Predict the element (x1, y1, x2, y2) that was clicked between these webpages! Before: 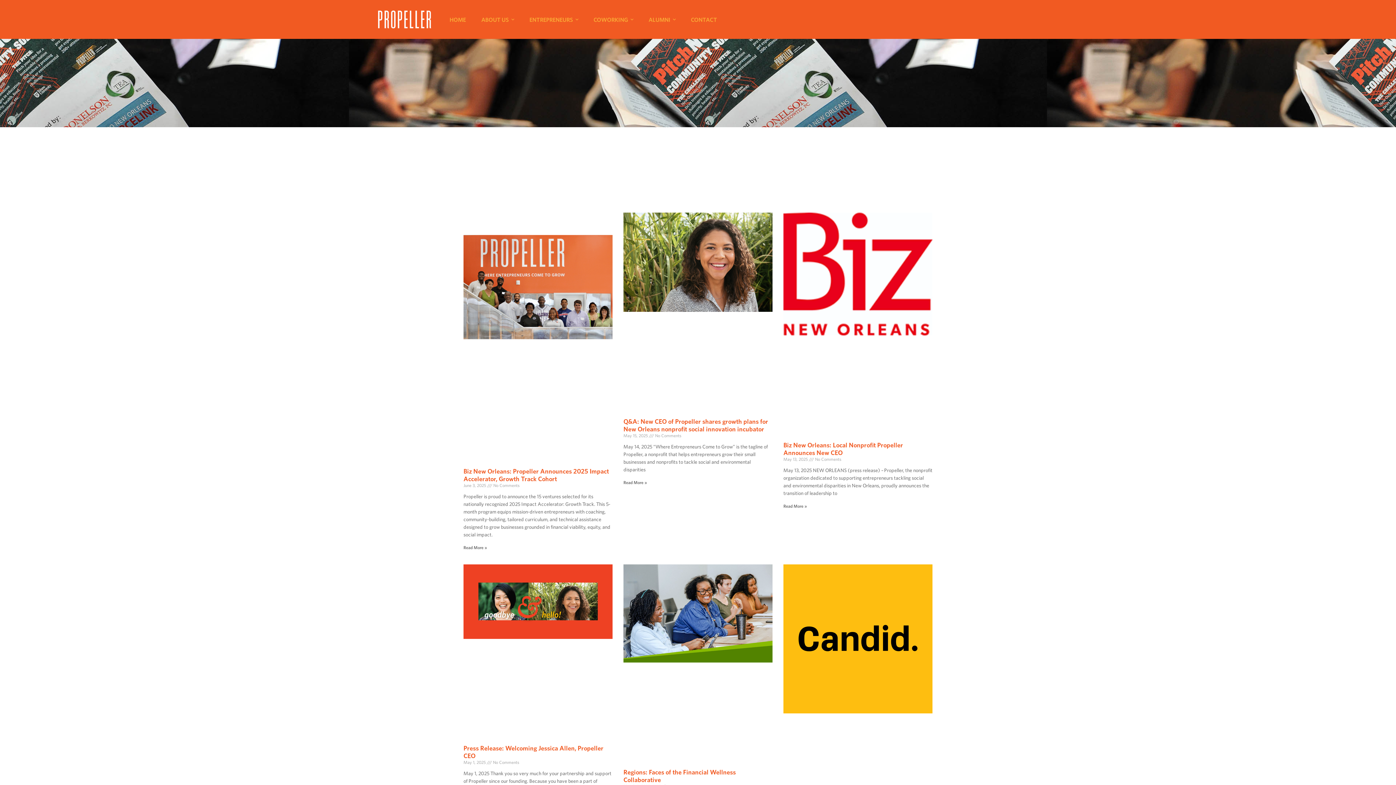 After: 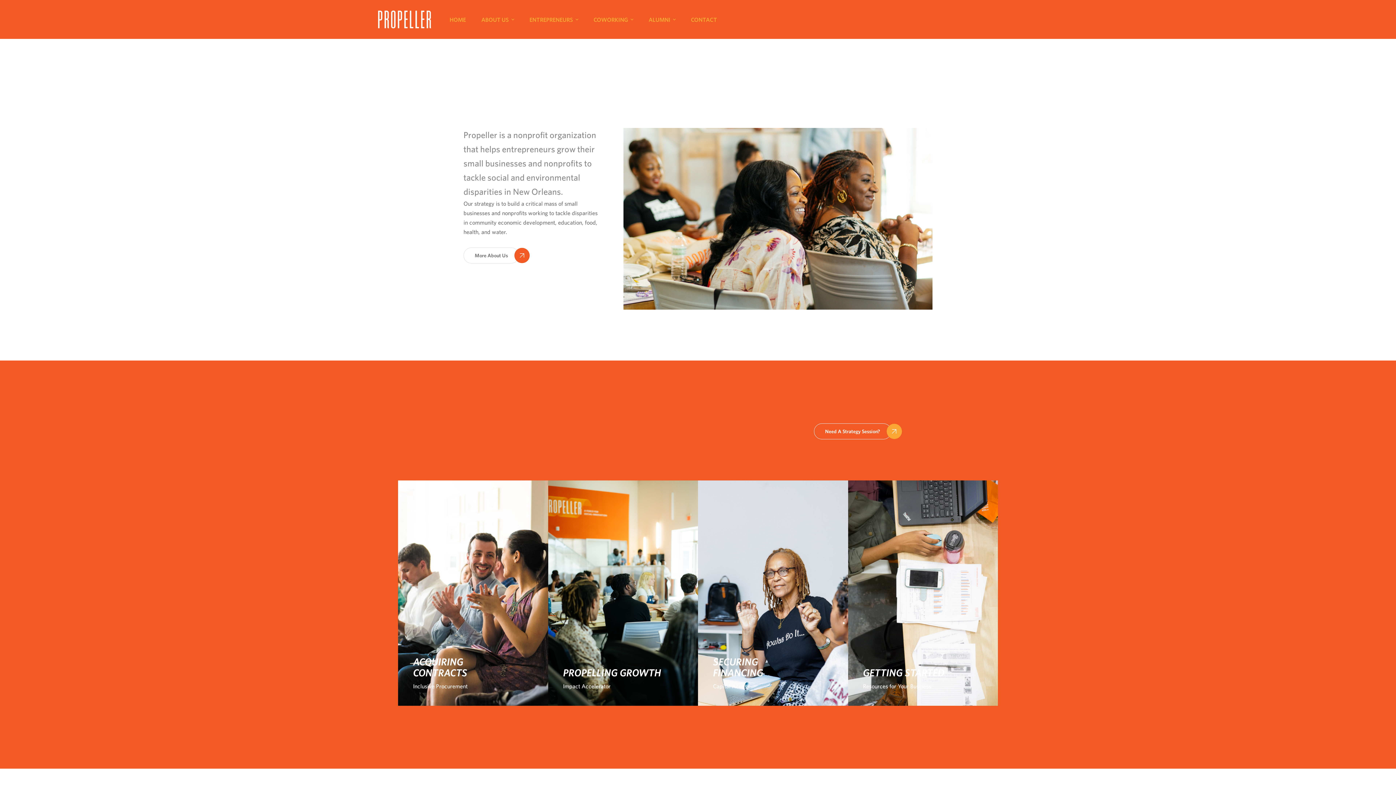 Action: bbox: (378, 10, 449, 28)